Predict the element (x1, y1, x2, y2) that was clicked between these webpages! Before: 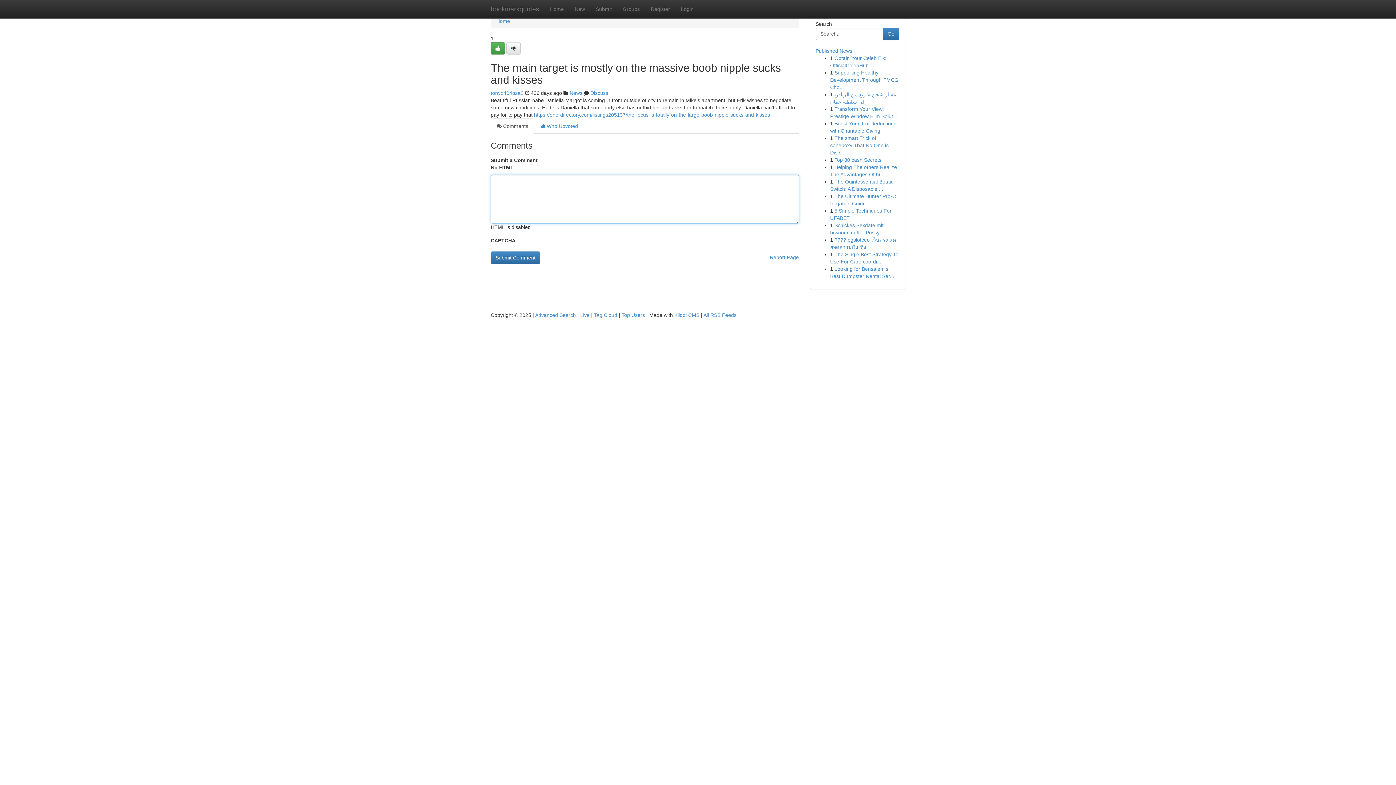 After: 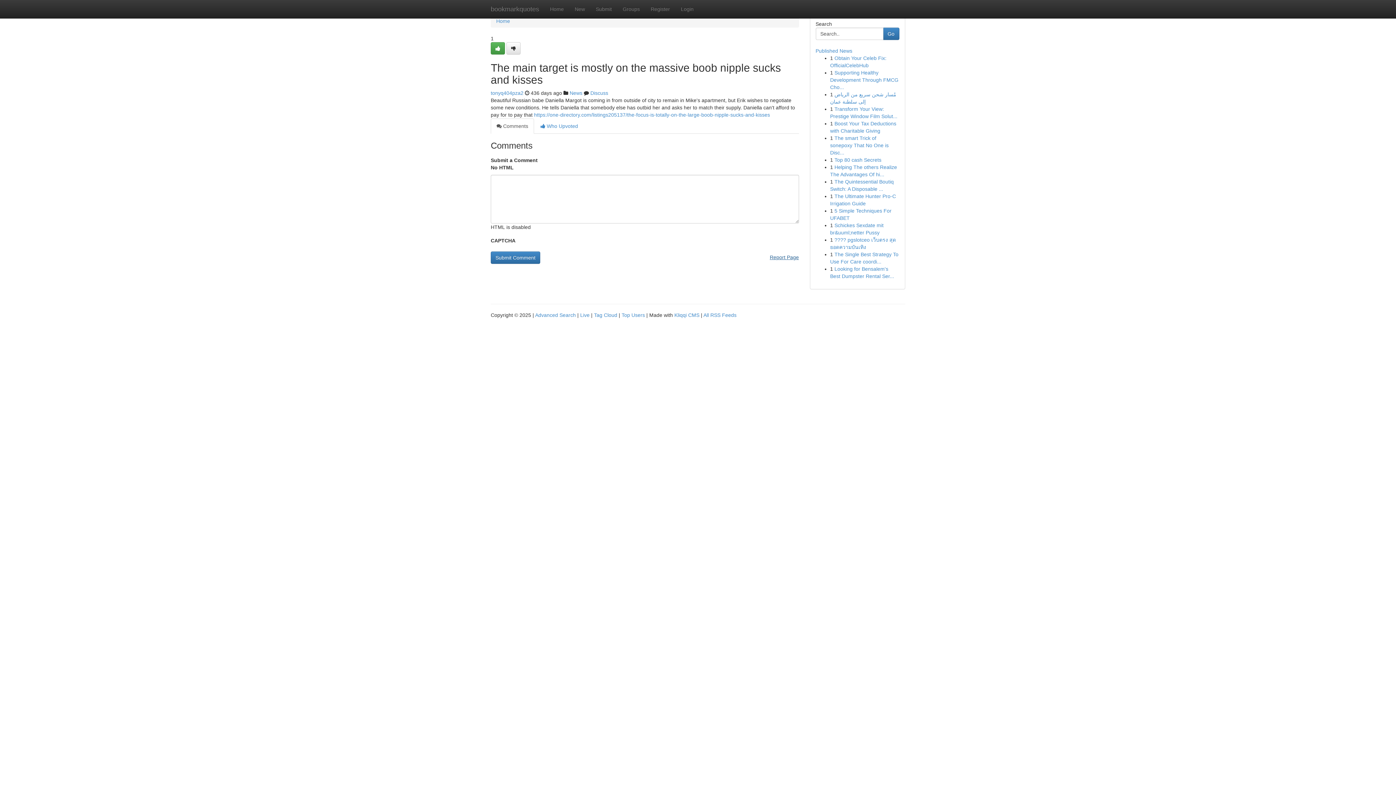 Action: bbox: (770, 251, 799, 263) label: Report Page